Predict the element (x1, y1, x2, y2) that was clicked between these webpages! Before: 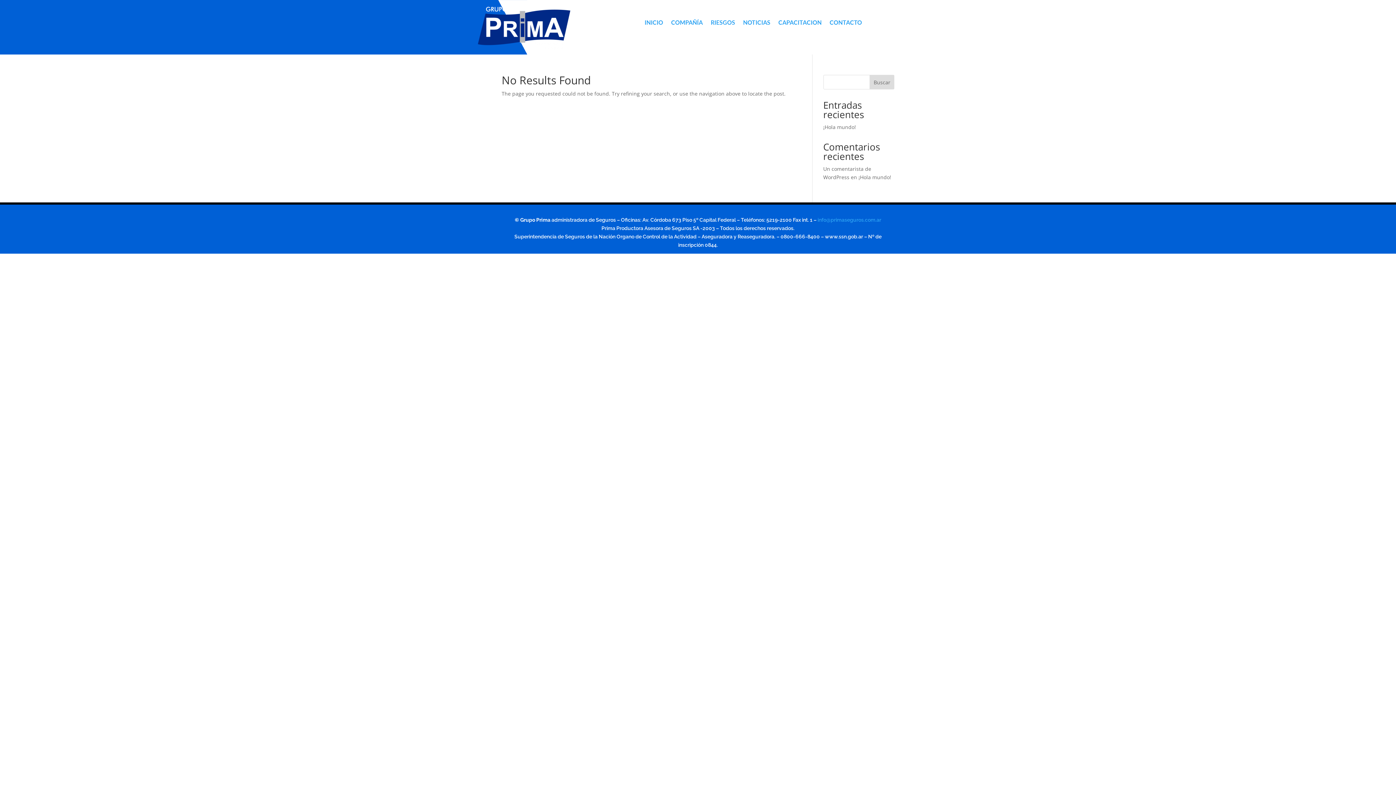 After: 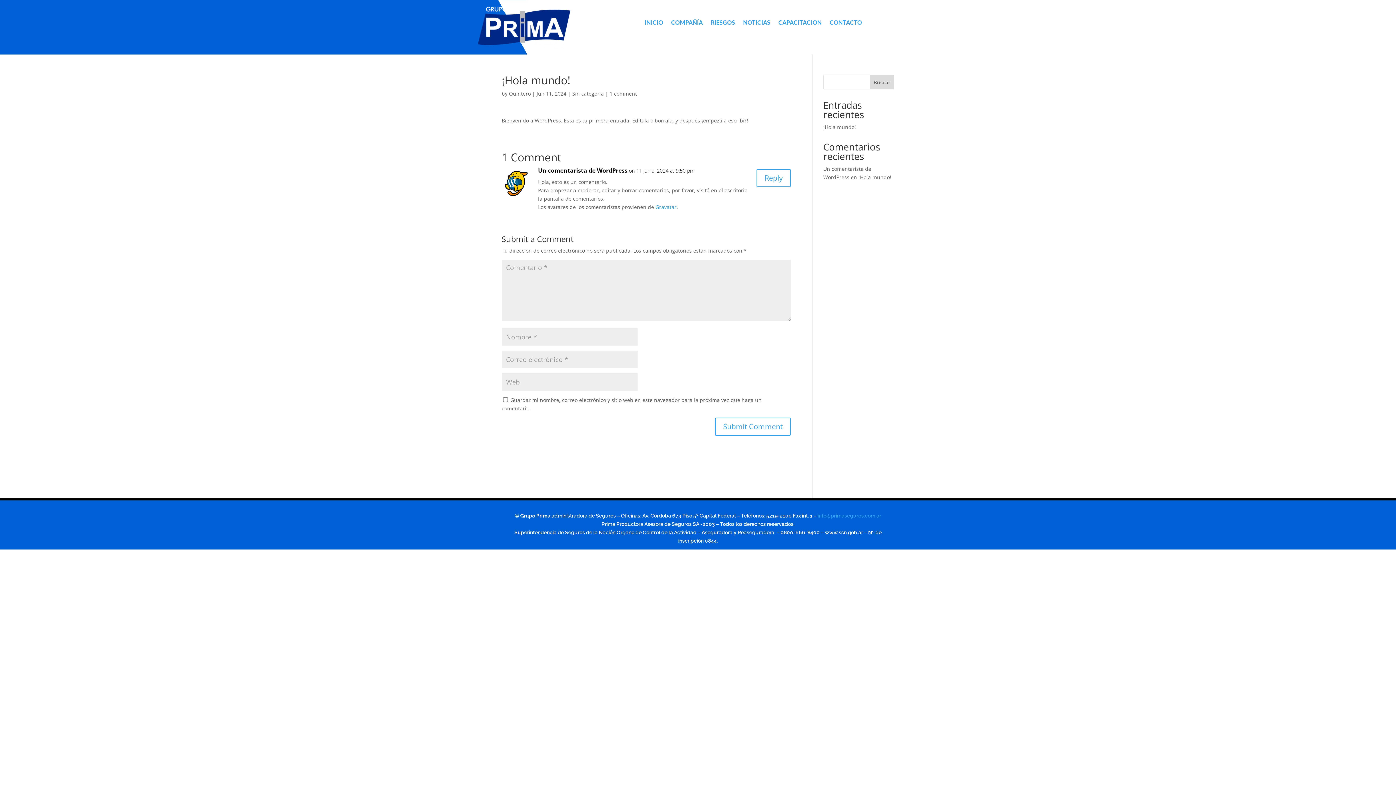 Action: bbox: (823, 123, 856, 130) label: ¡Hola mundo!